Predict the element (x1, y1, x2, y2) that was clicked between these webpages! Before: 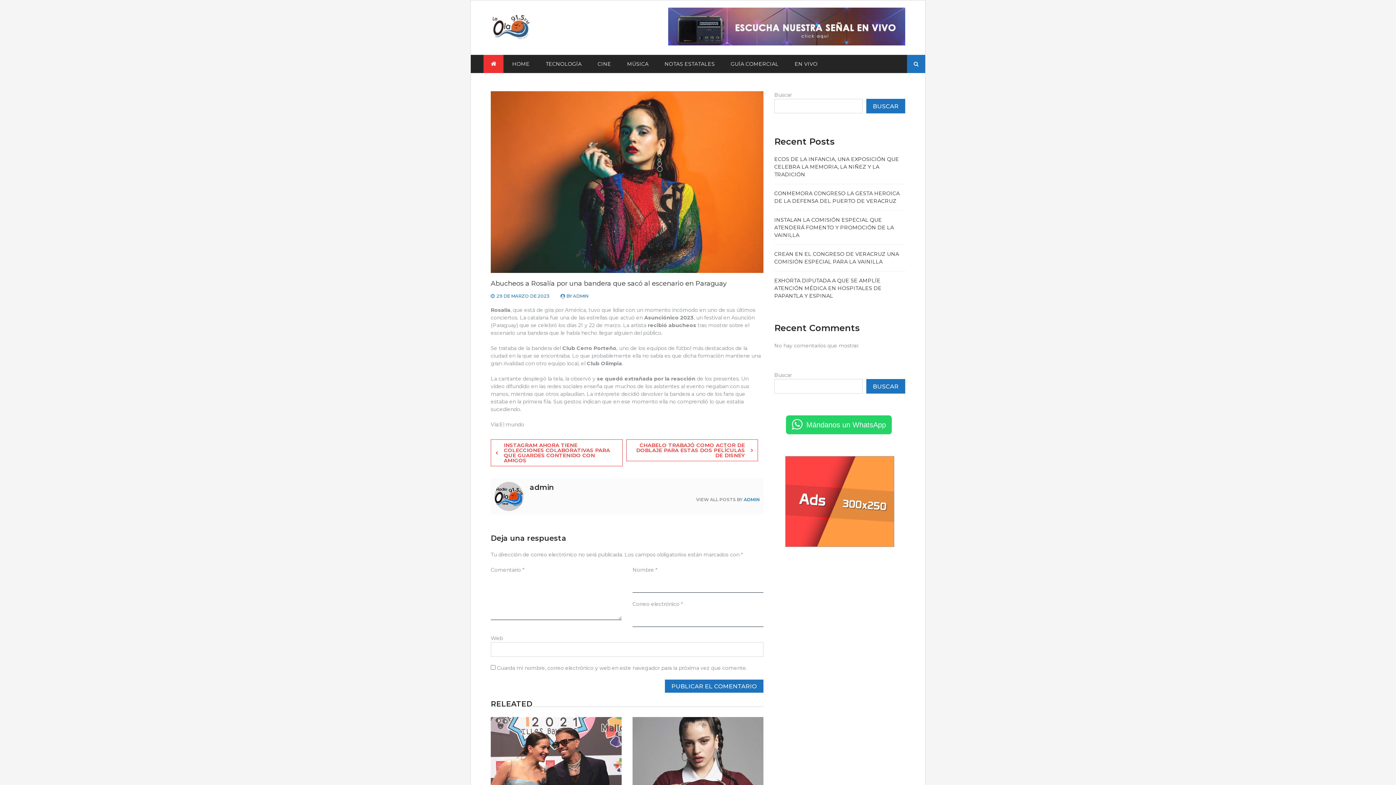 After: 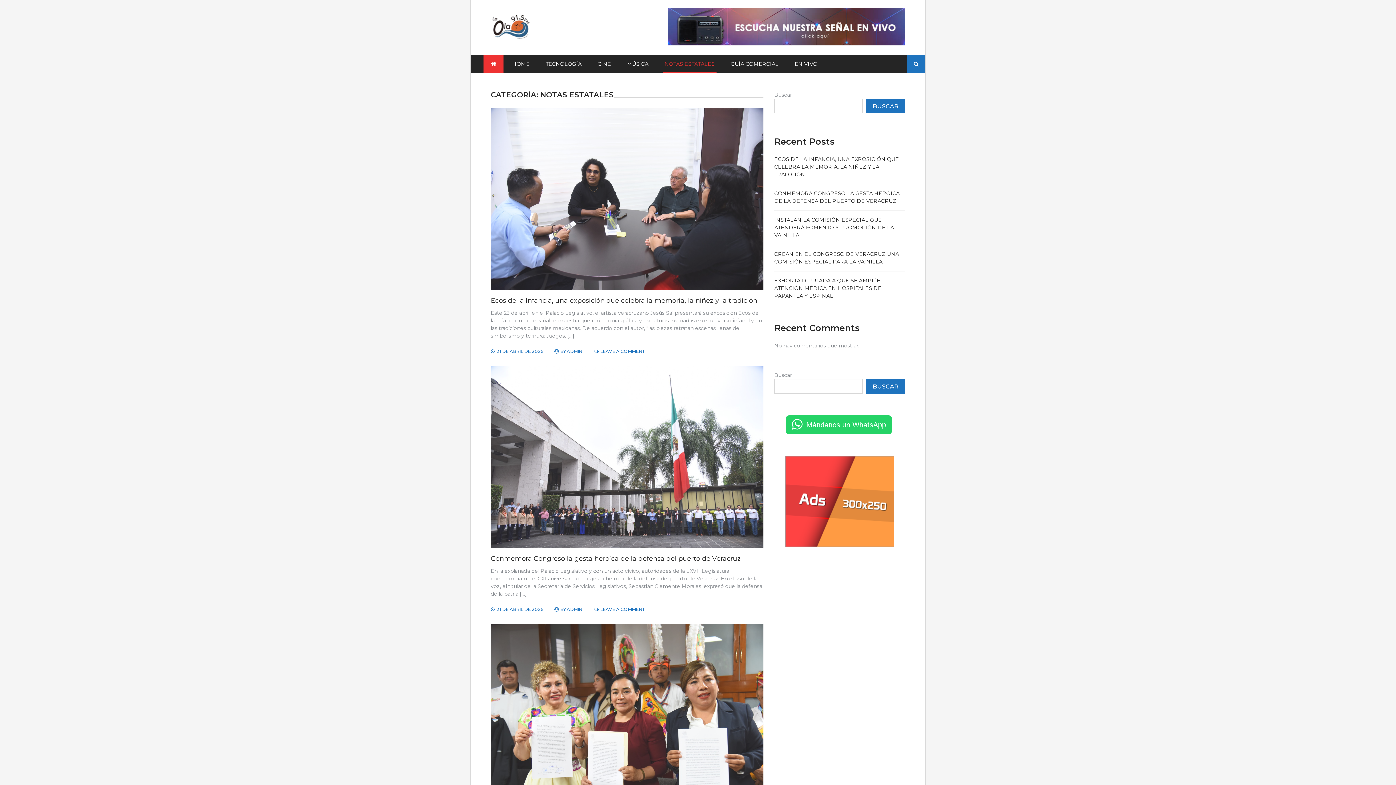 Action: bbox: (657, 55, 722, 72) label: NOTAS ESTATALES